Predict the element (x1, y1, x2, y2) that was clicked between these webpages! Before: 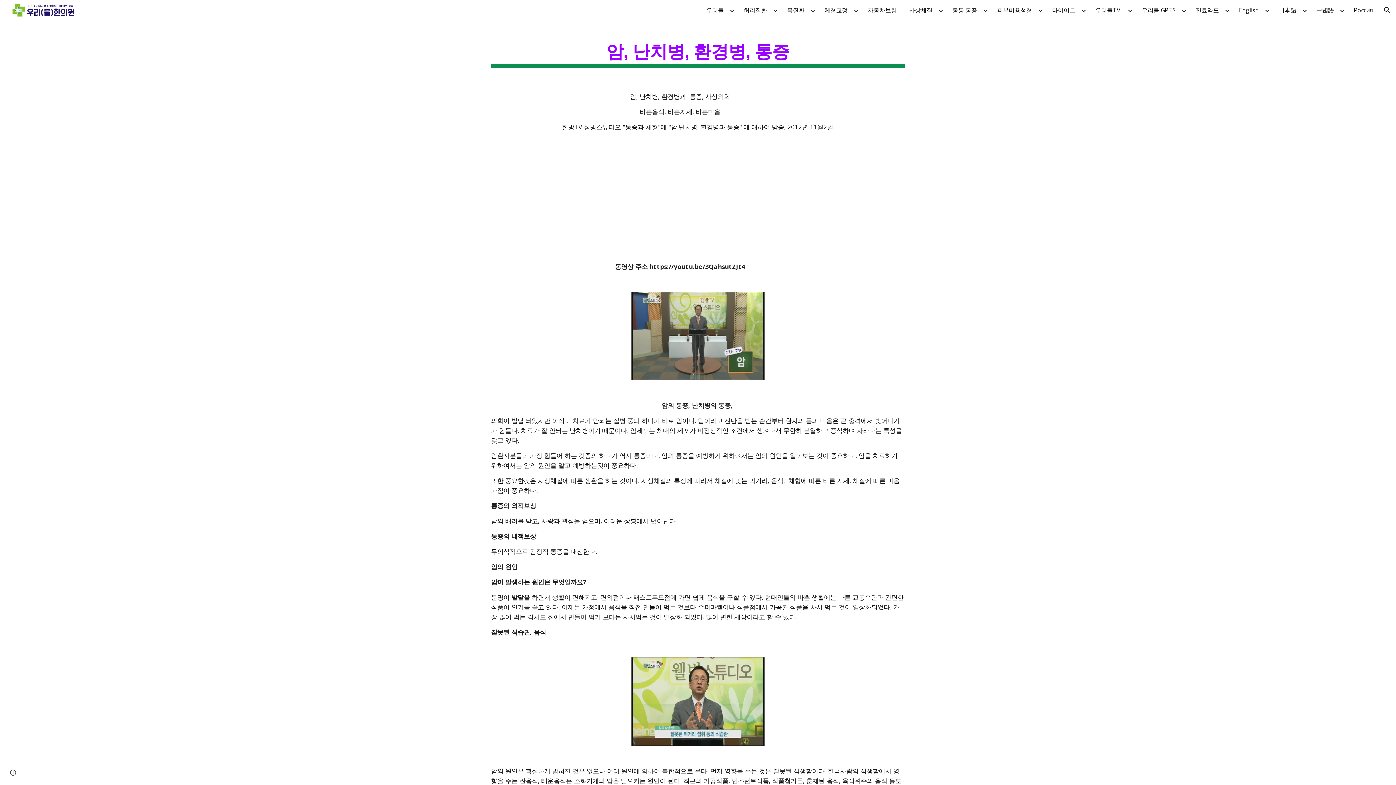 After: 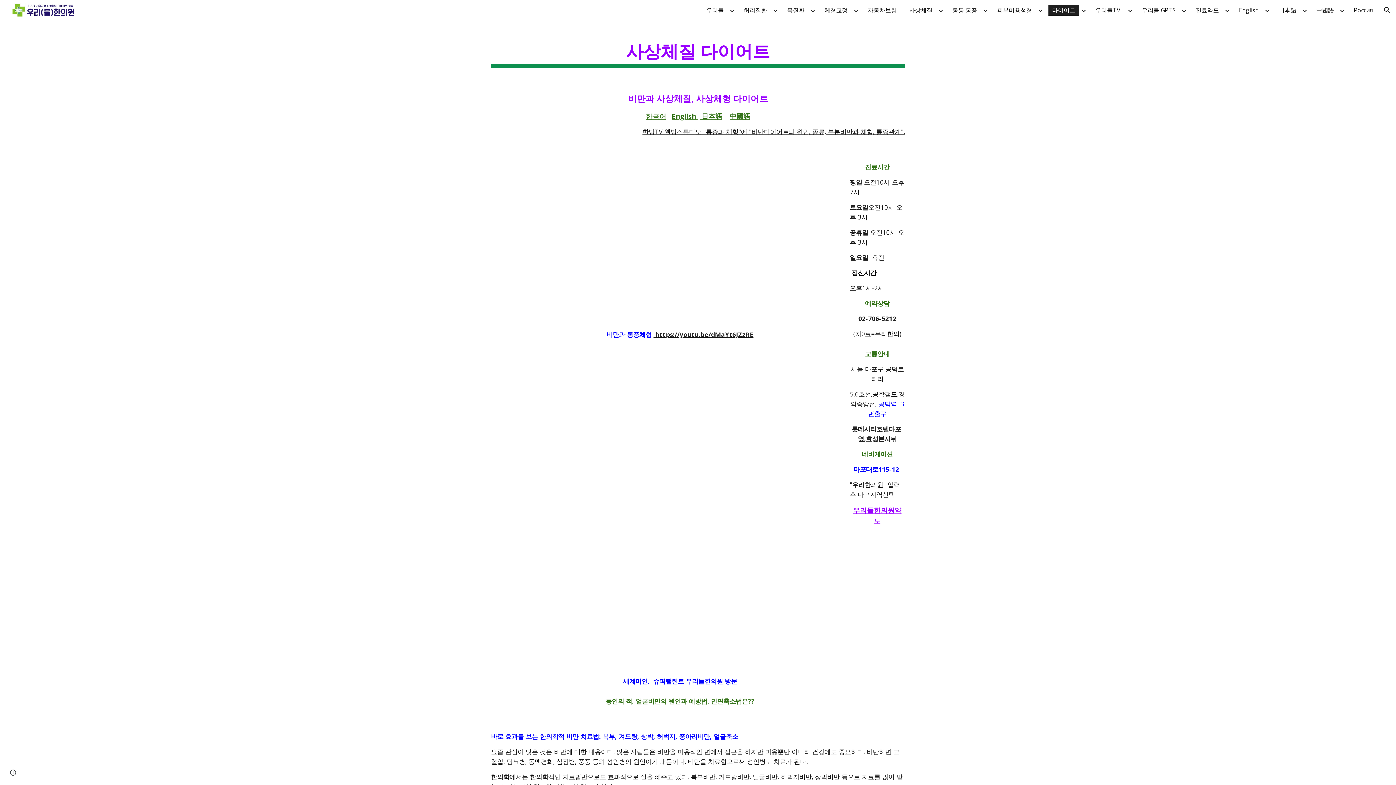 Action: label: 다이어트 bbox: (1048, 4, 1079, 15)